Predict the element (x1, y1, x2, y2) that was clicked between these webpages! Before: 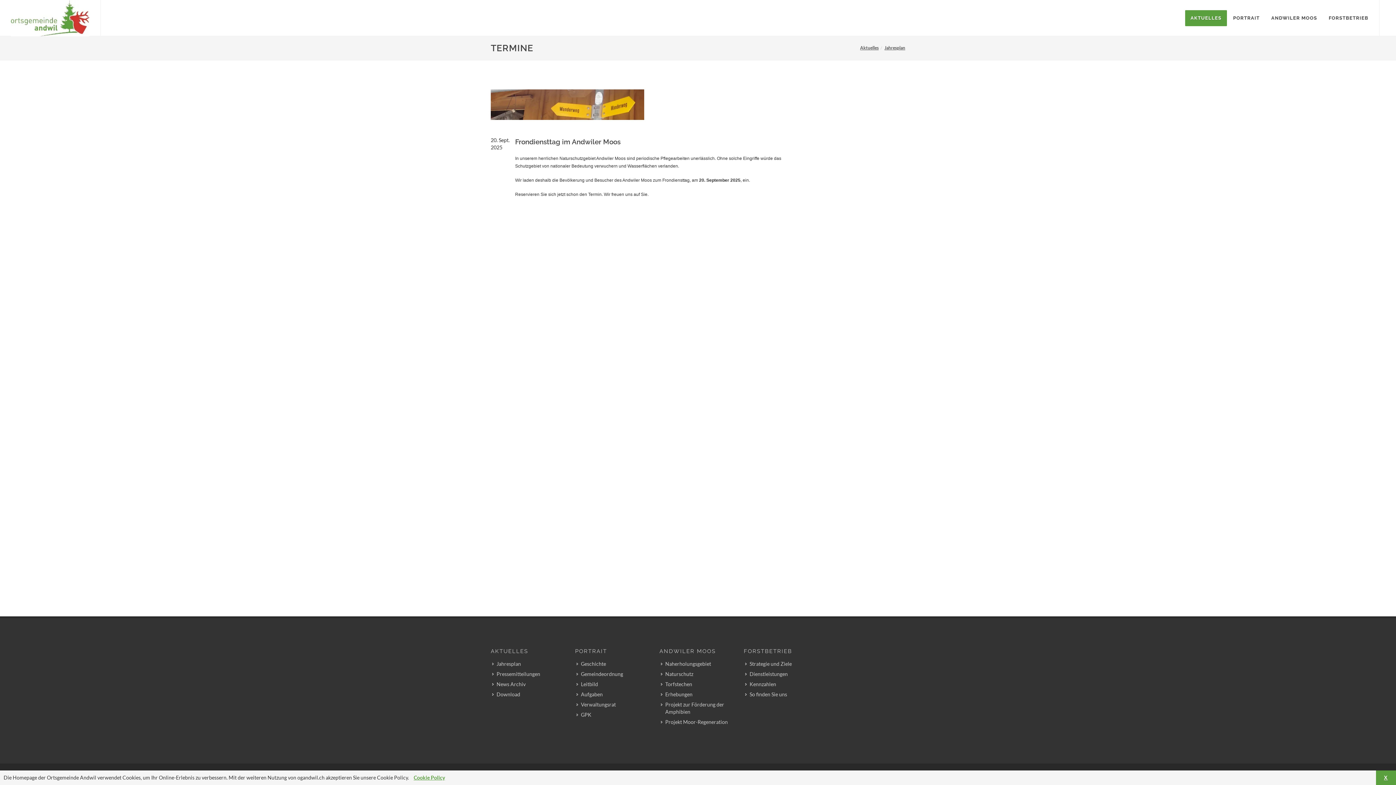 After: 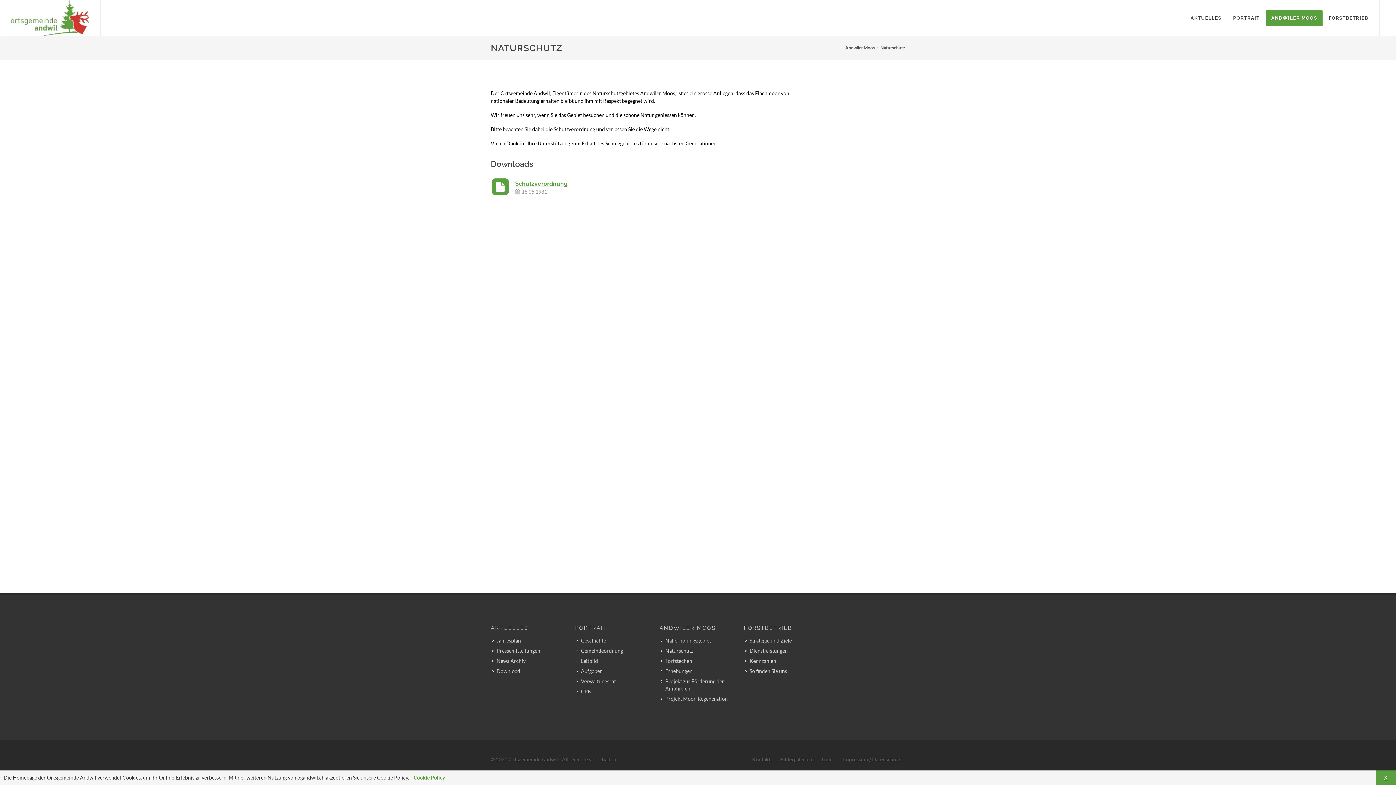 Action: bbox: (661, 671, 694, 678) label: Naturschutz